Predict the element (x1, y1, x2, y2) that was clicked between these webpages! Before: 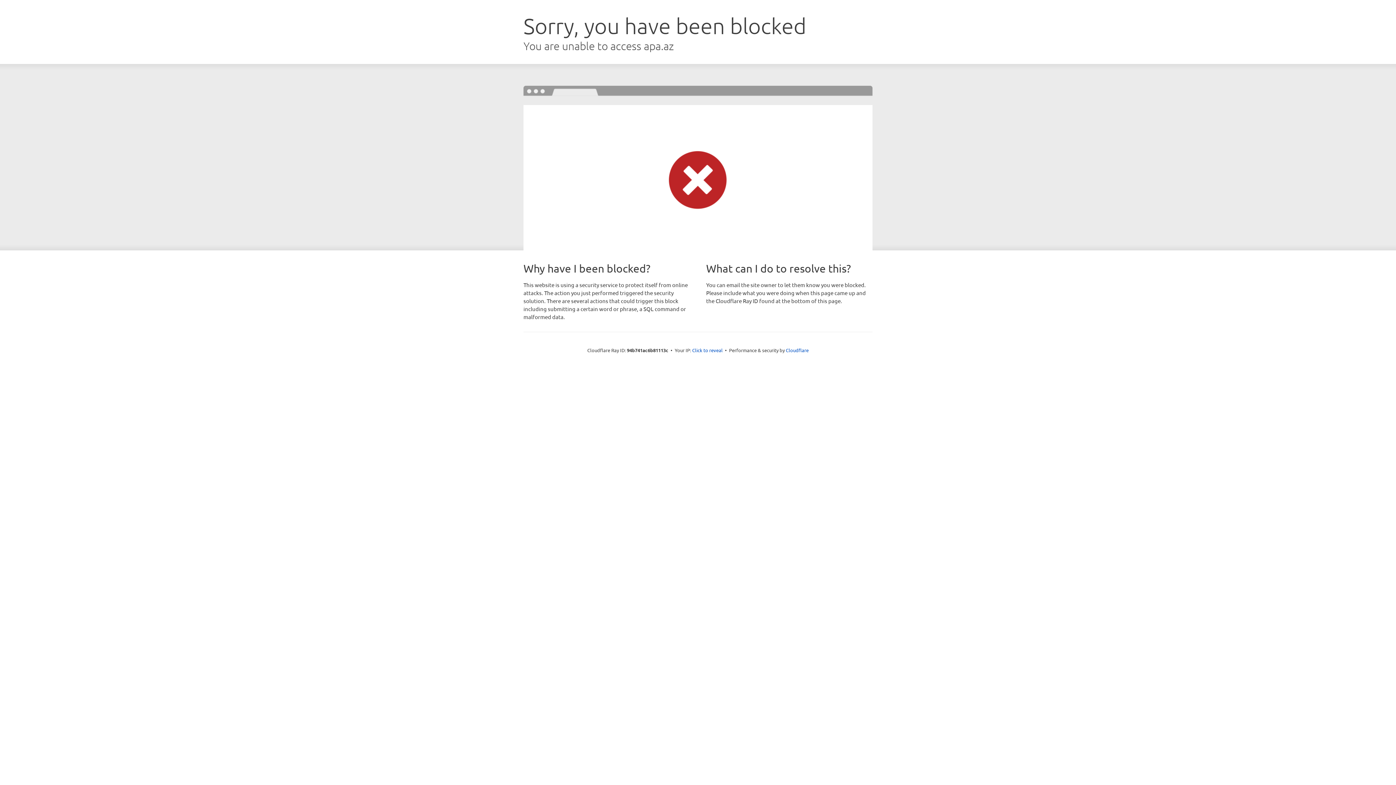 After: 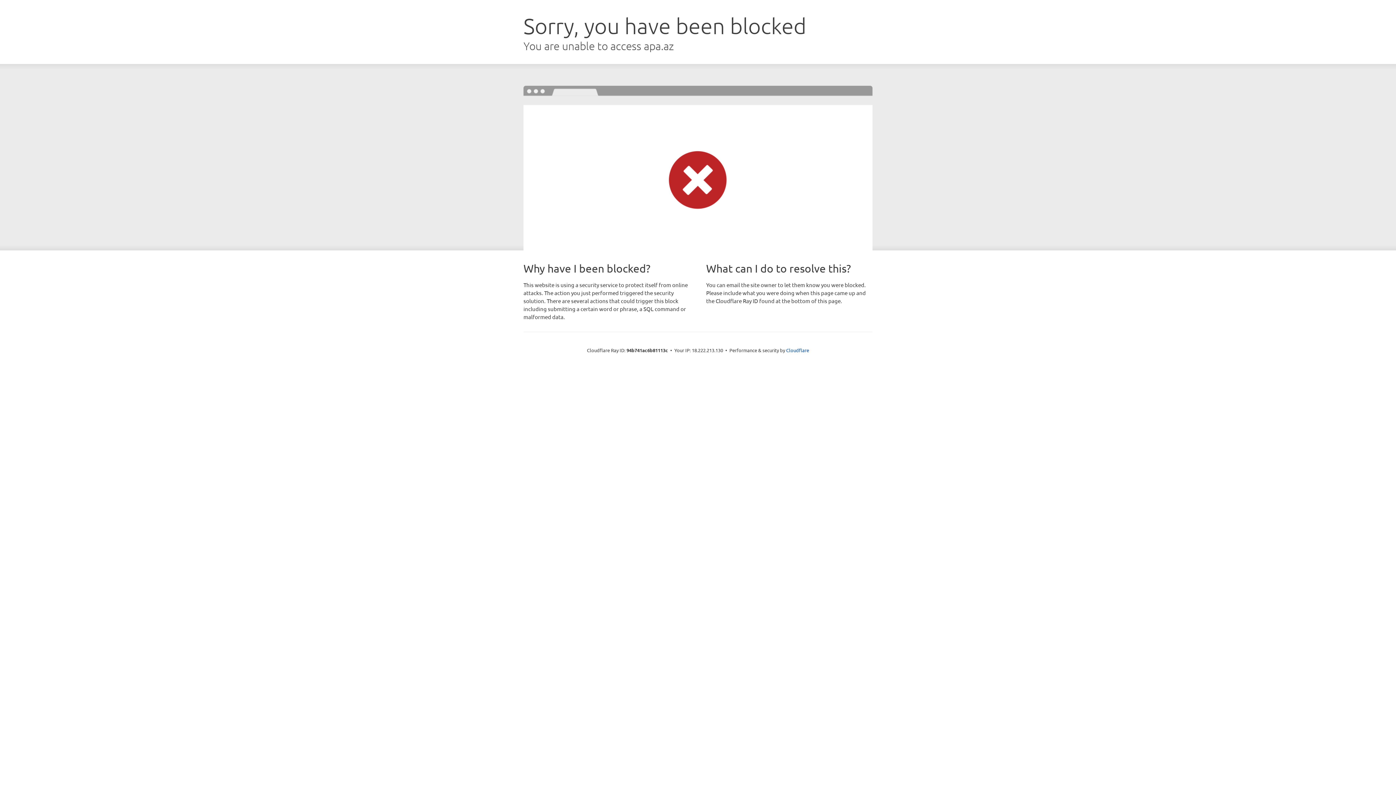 Action: bbox: (692, 346, 722, 353) label: Click to reveal